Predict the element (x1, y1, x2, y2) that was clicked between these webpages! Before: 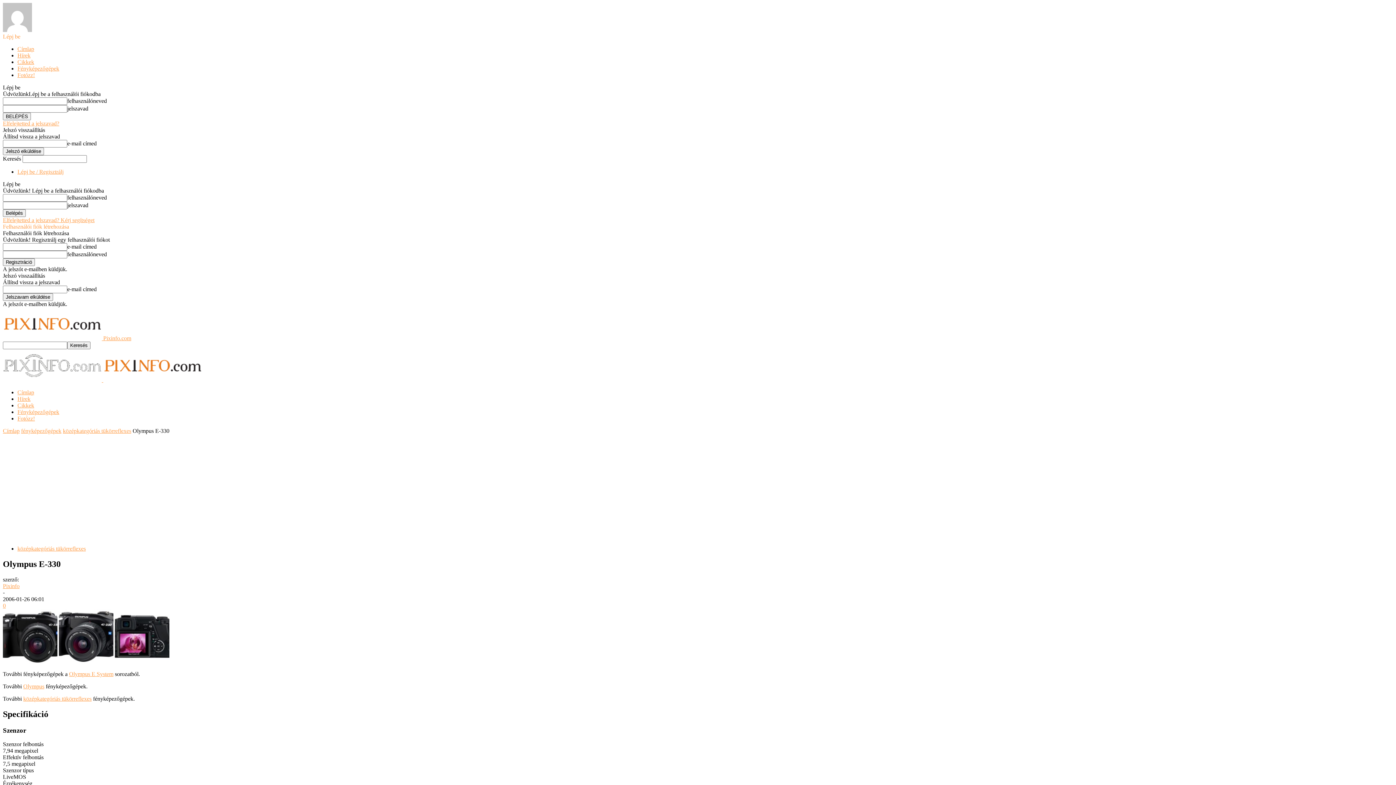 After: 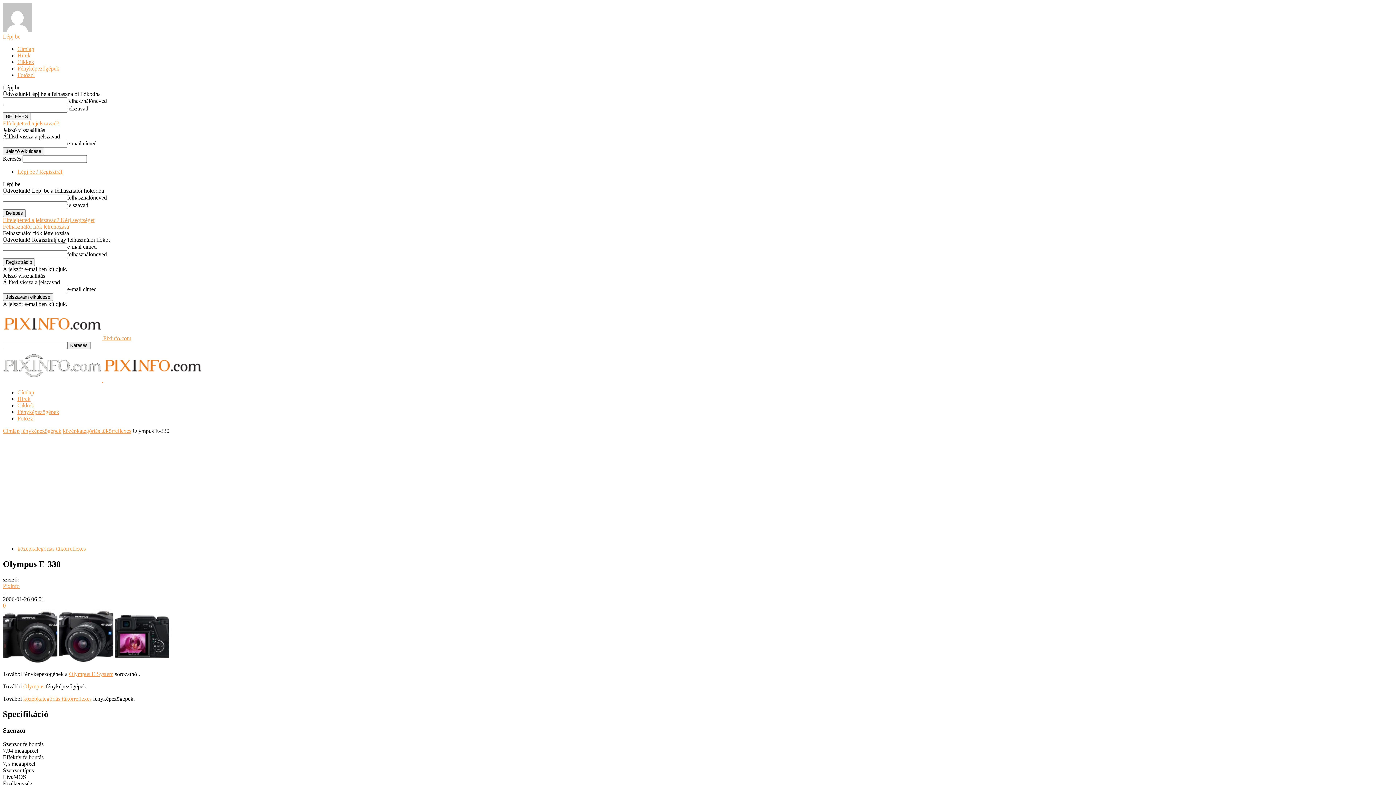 Action: label: Felhasználói fiók létrehozása bbox: (2, 223, 69, 229)